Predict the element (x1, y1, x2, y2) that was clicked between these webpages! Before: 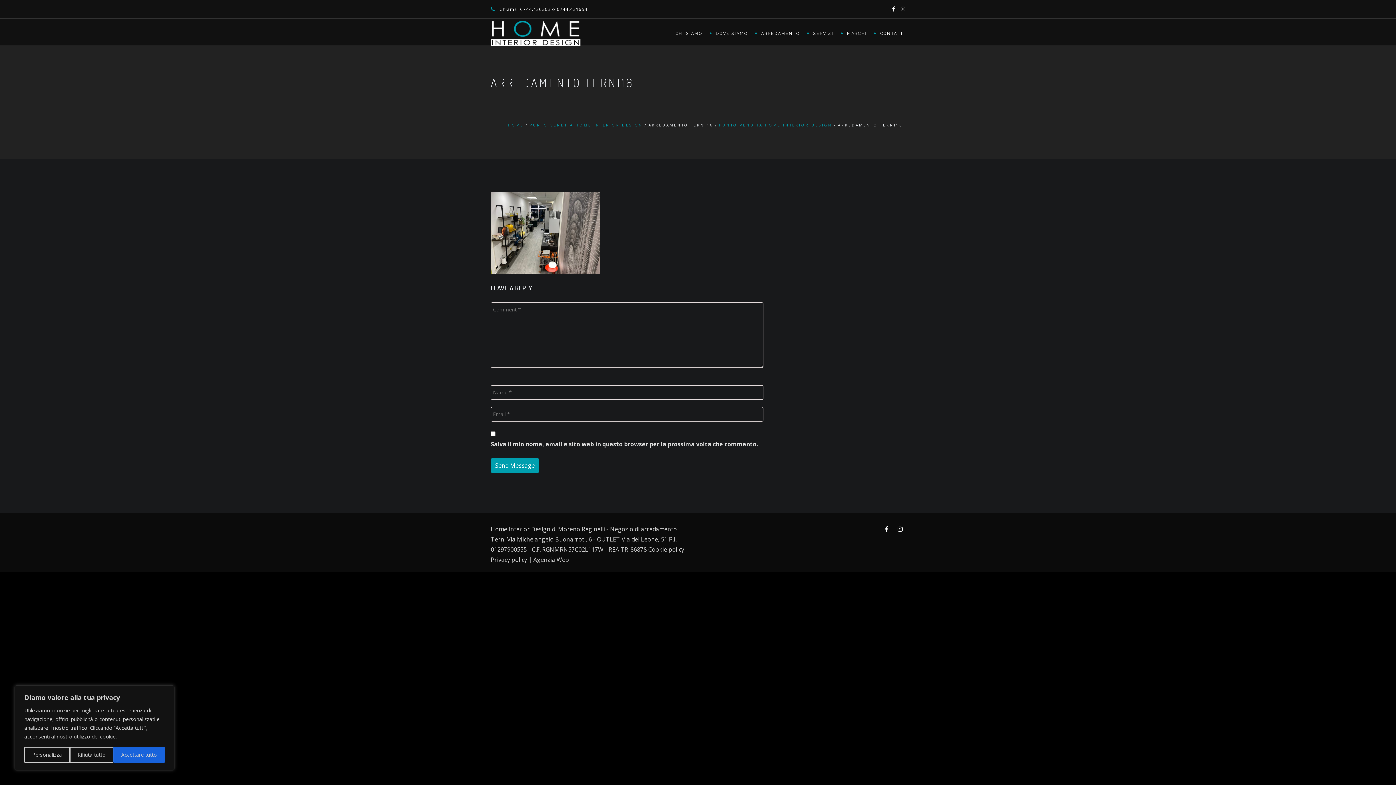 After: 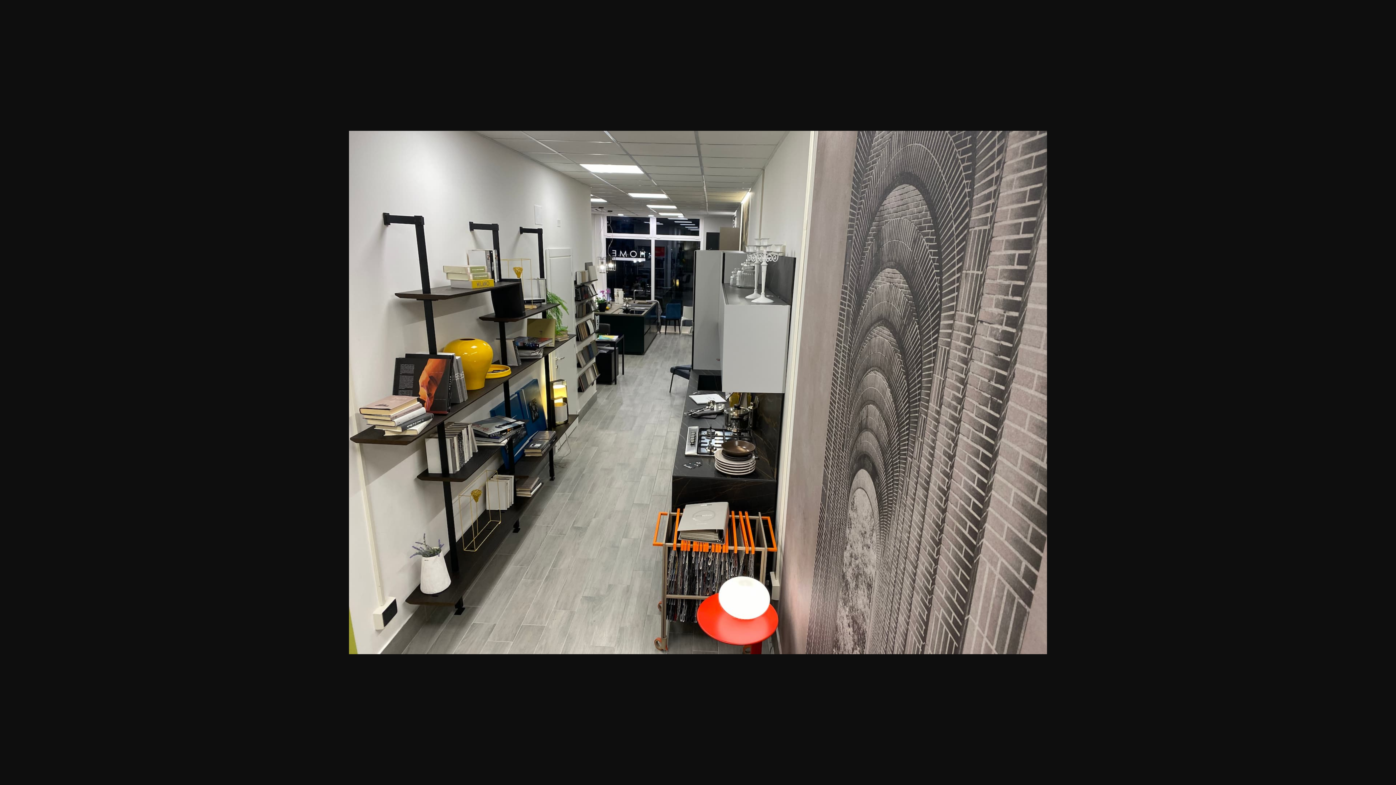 Action: bbox: (490, 228, 600, 236)